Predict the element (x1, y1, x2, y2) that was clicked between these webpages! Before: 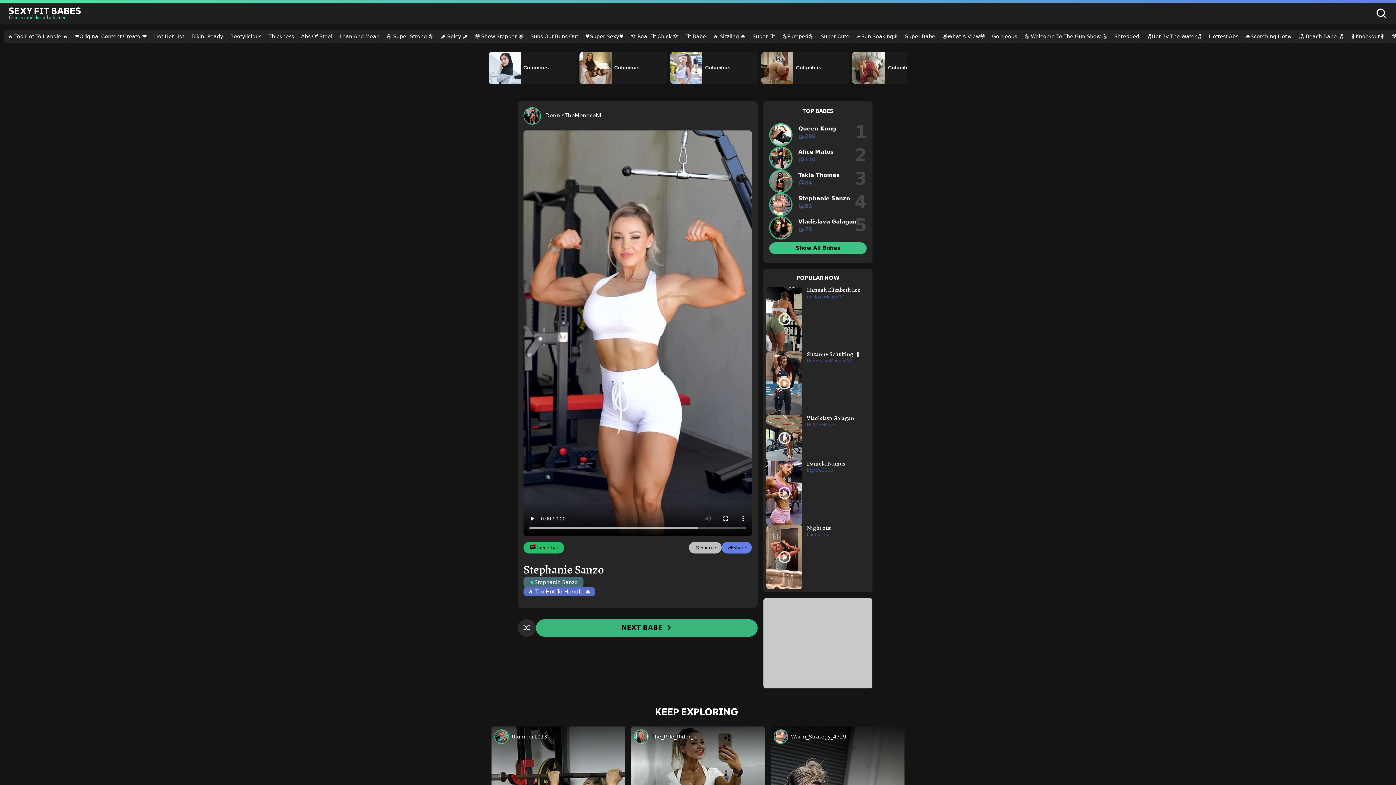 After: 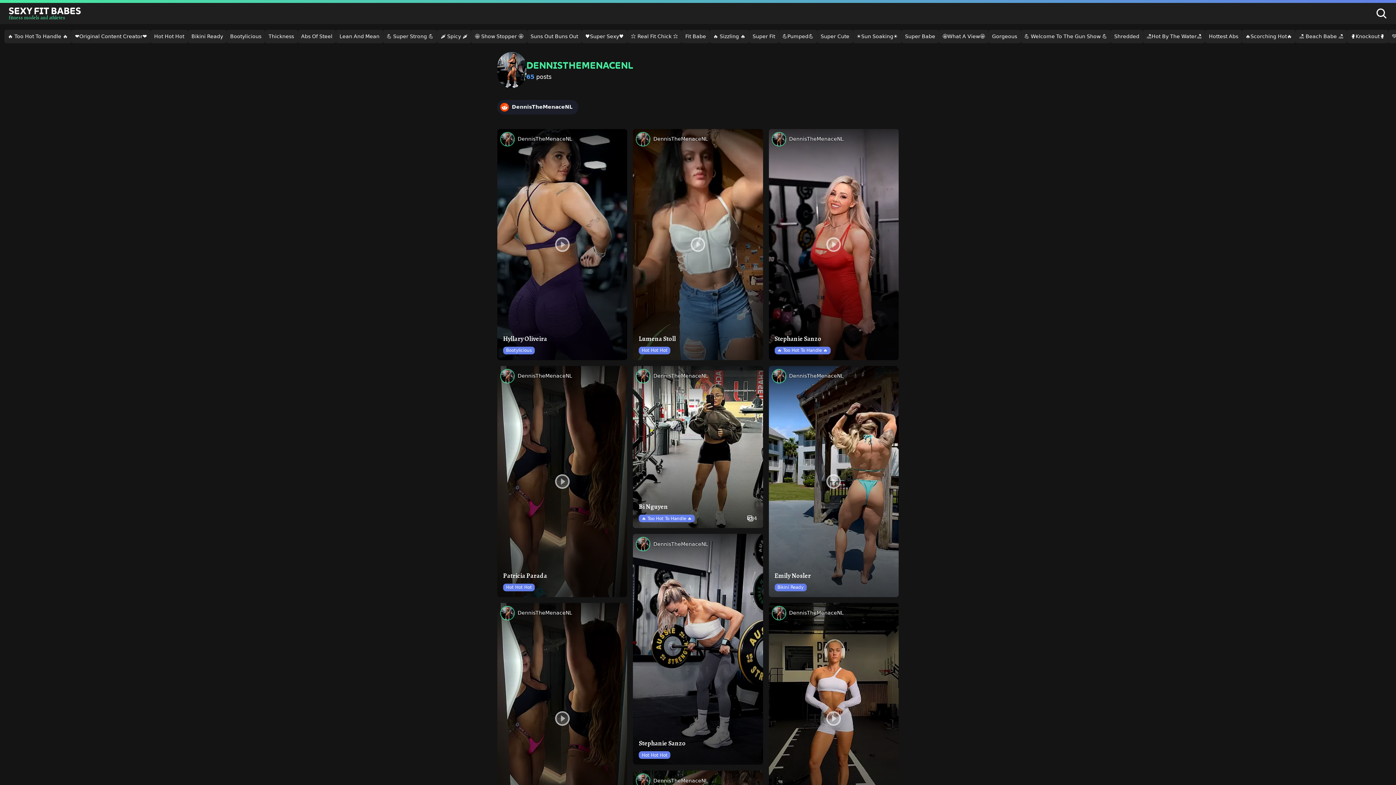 Action: bbox: (523, 107, 541, 124)